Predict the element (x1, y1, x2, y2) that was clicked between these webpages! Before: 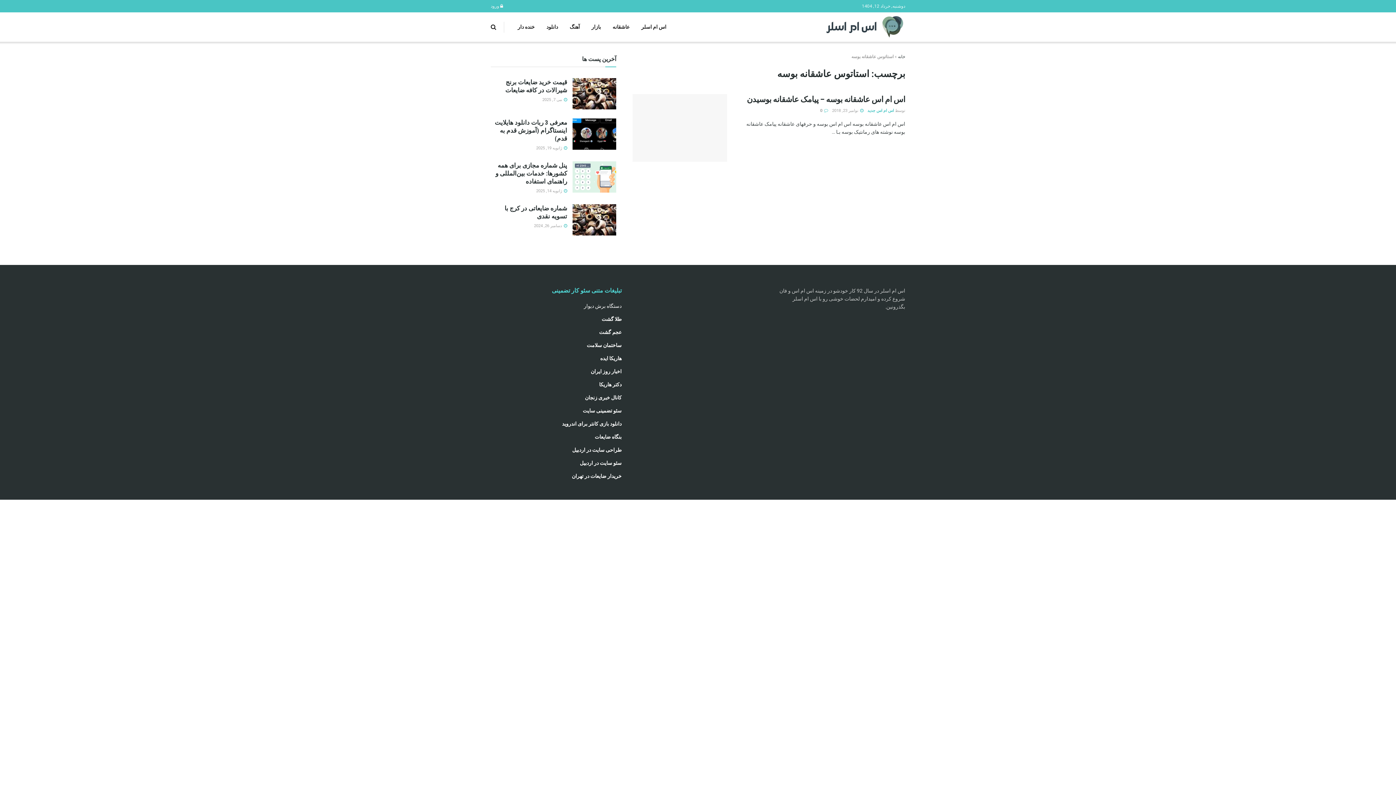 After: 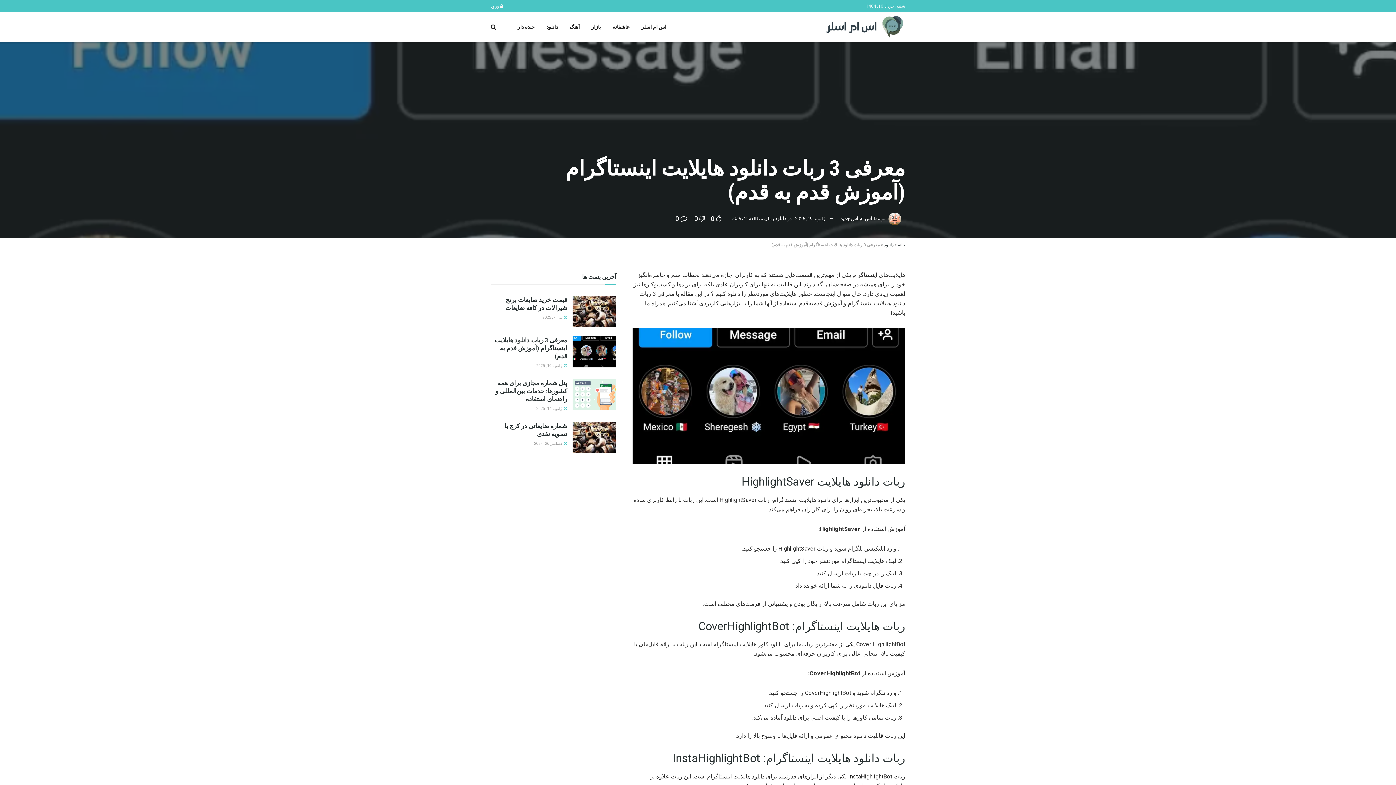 Action: label: معرفی 3 ربات دانلود هایلایت اینستاگرام (آموزش قدم به قدم) bbox: (494, 118, 567, 142)